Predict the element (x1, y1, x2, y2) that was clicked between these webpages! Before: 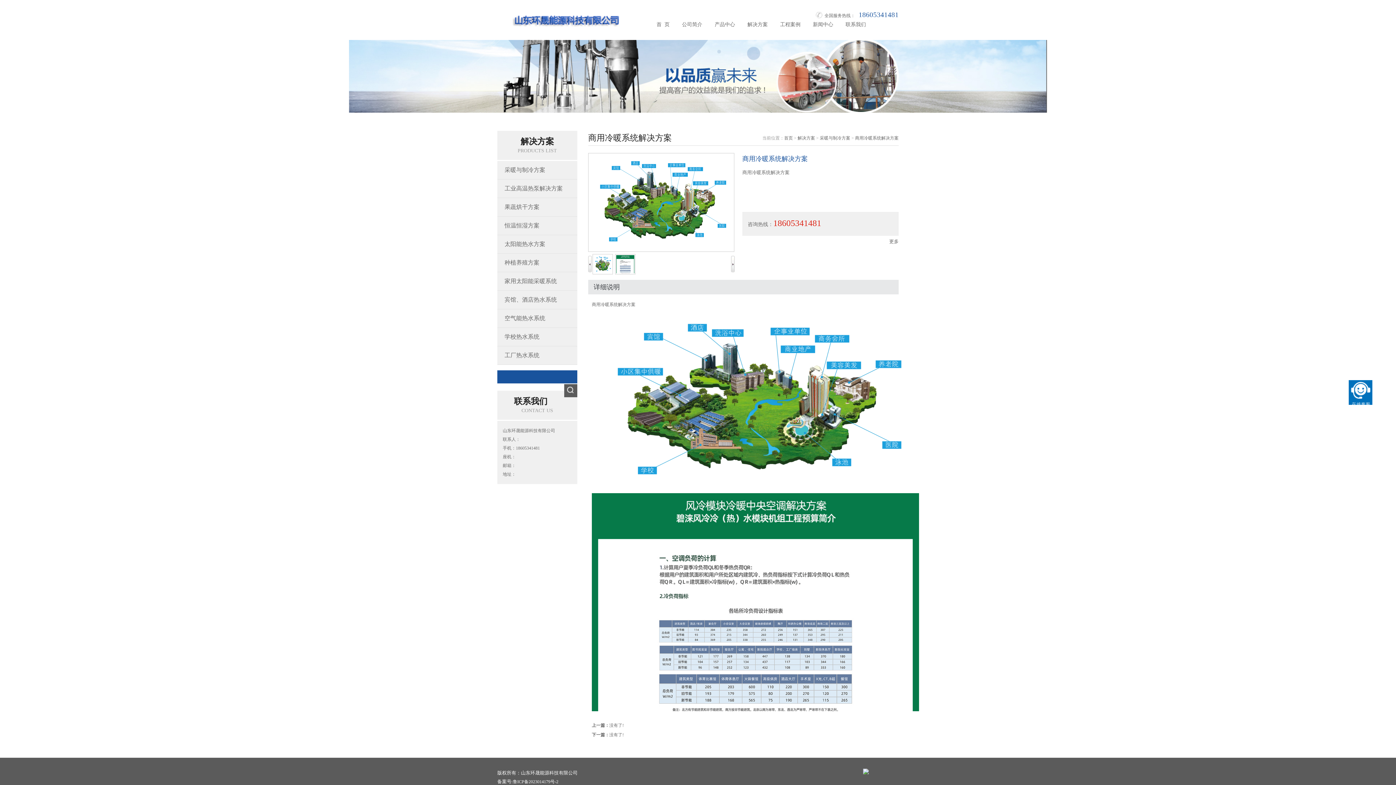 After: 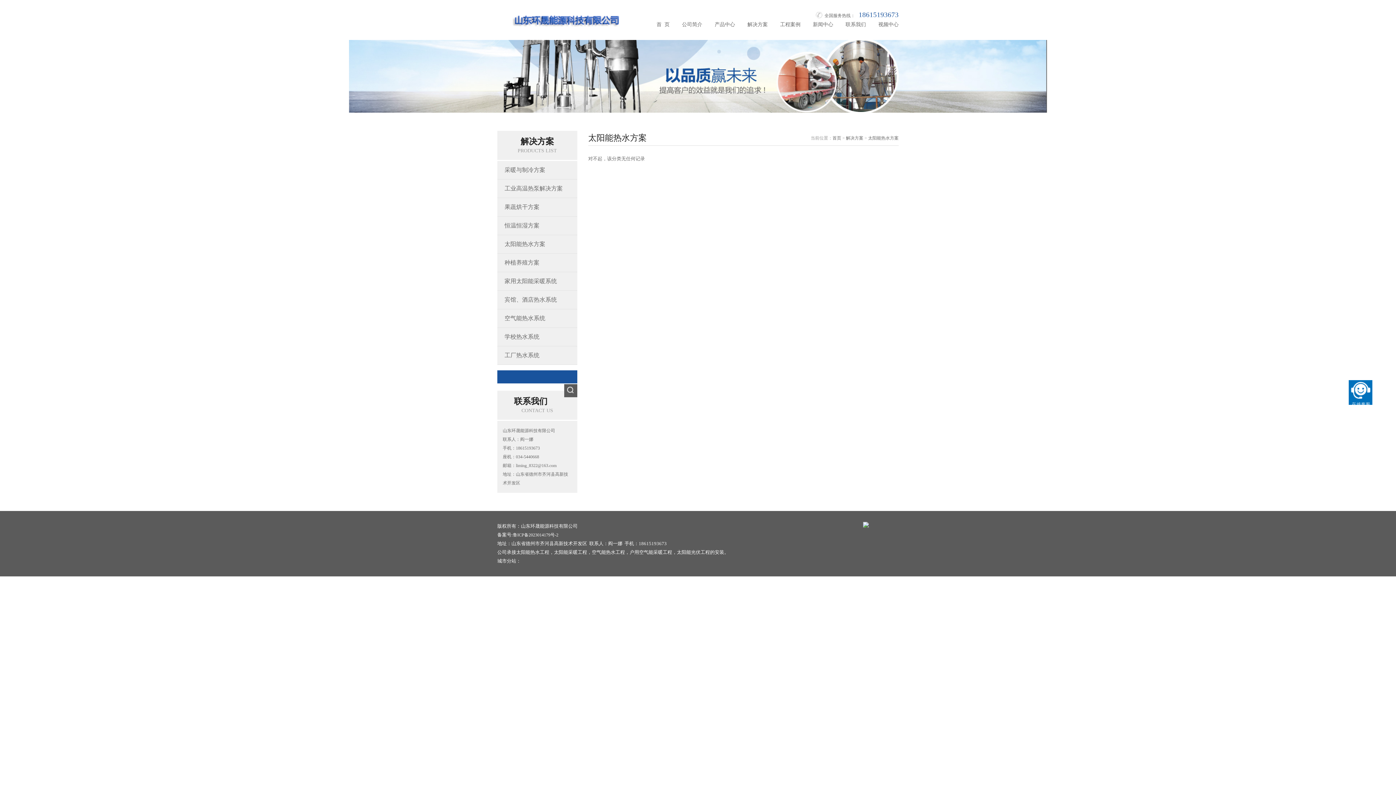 Action: bbox: (497, 235, 577, 253) label: 太阳能热水方案